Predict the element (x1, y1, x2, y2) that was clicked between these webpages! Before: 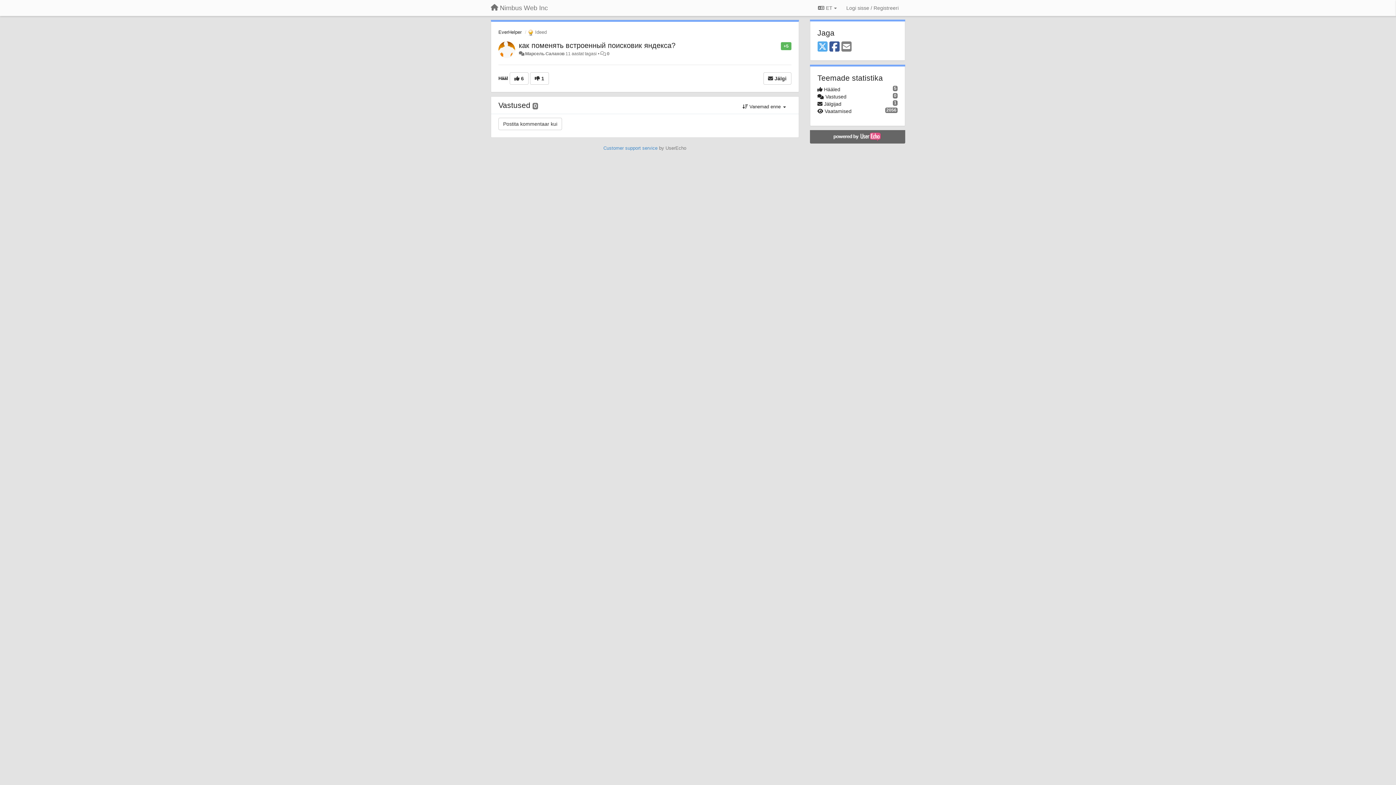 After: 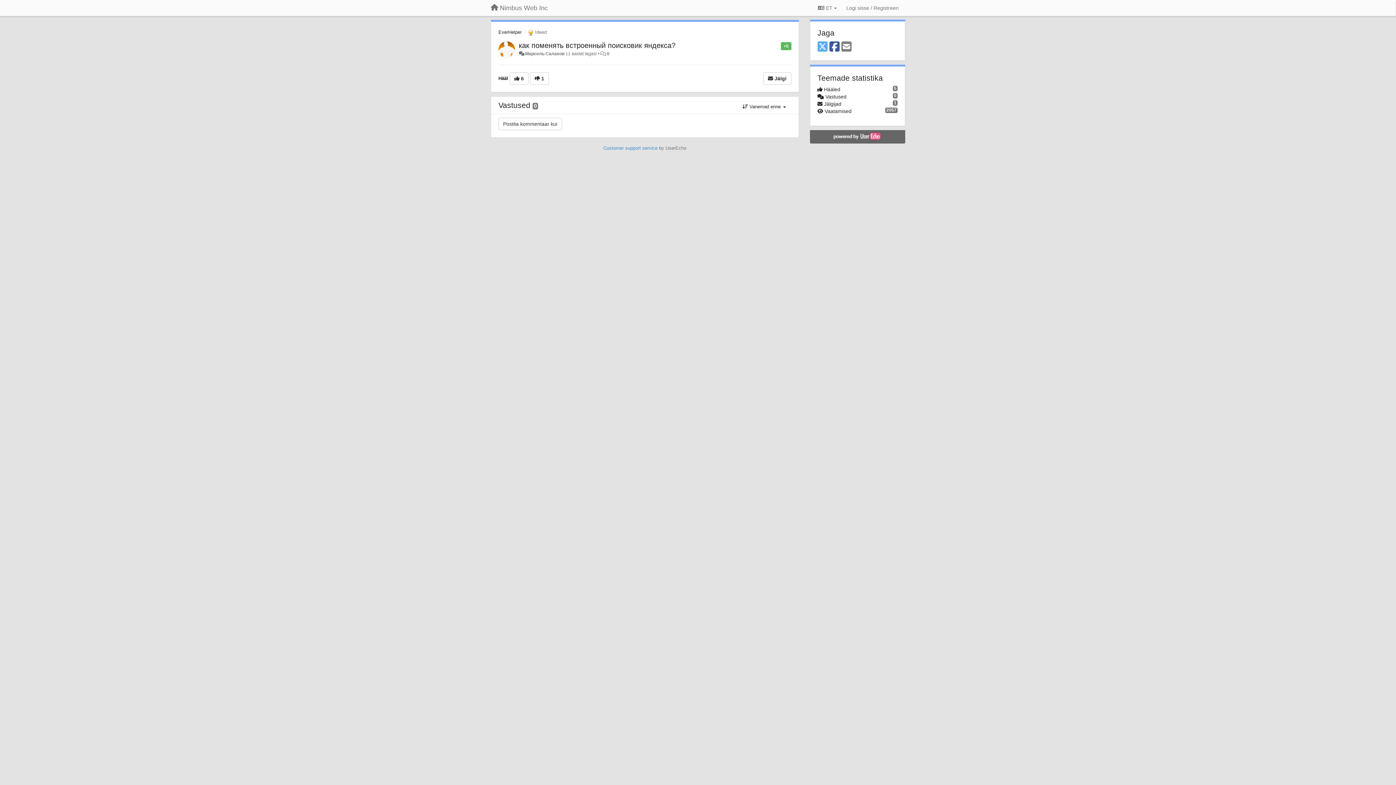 Action: label: 0 bbox: (607, 51, 609, 56)